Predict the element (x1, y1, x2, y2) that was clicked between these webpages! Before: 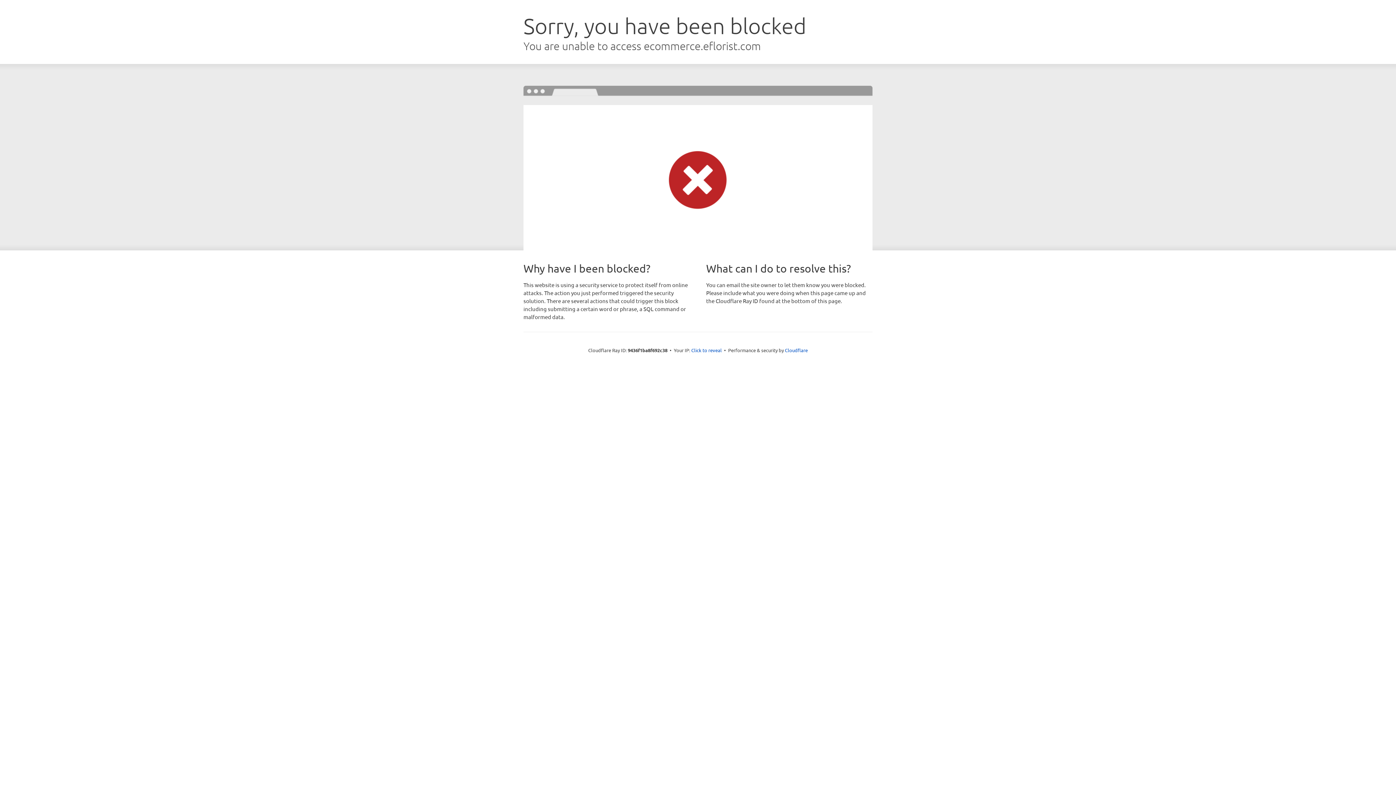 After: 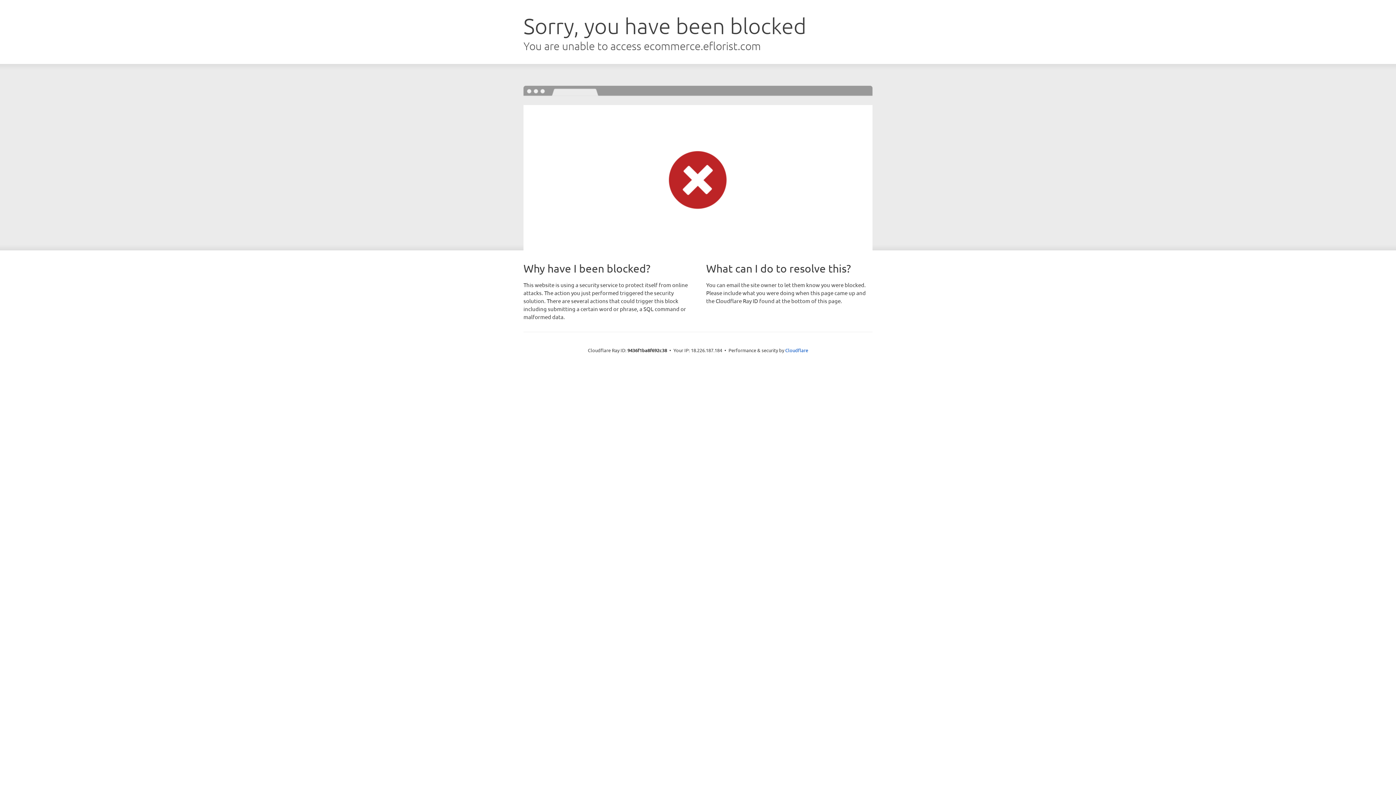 Action: label: Click to reveal bbox: (691, 346, 722, 353)